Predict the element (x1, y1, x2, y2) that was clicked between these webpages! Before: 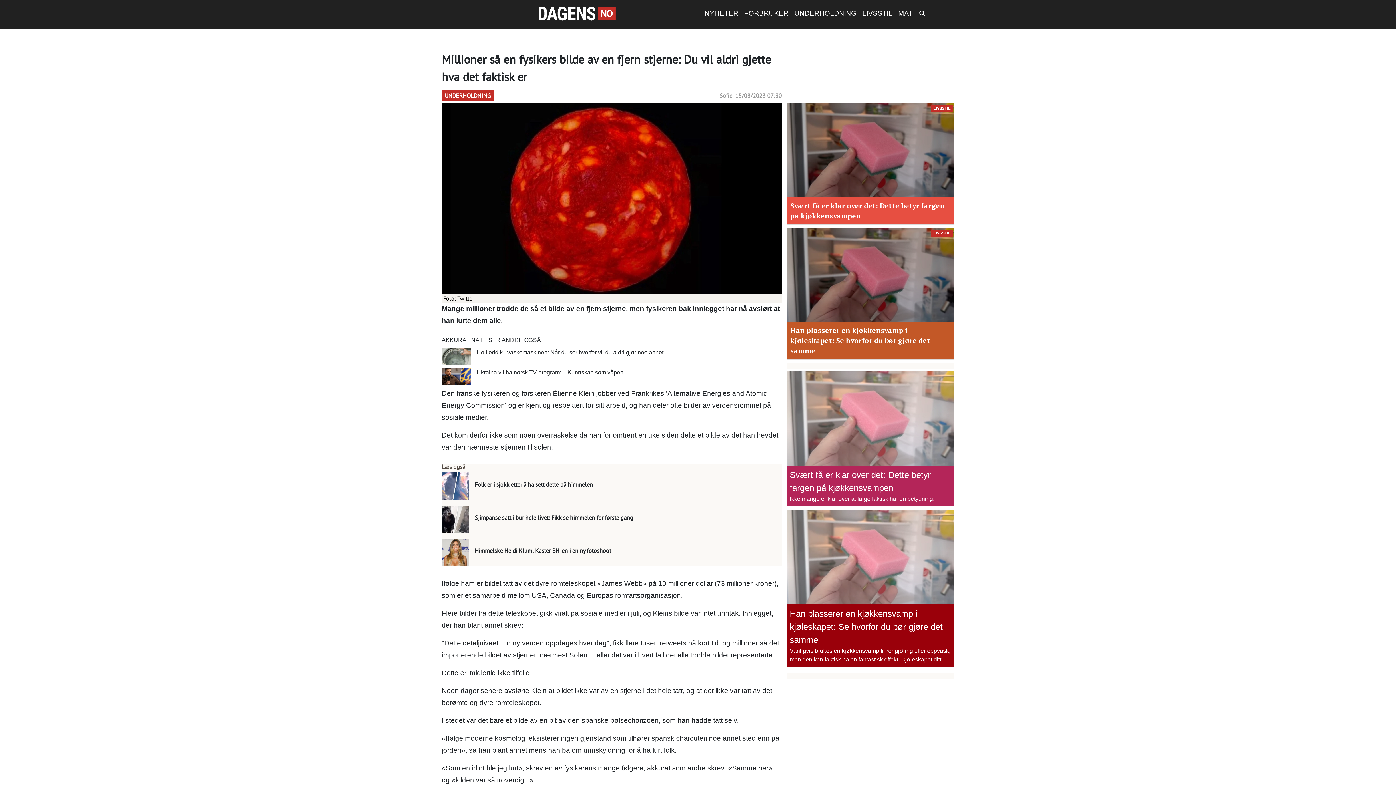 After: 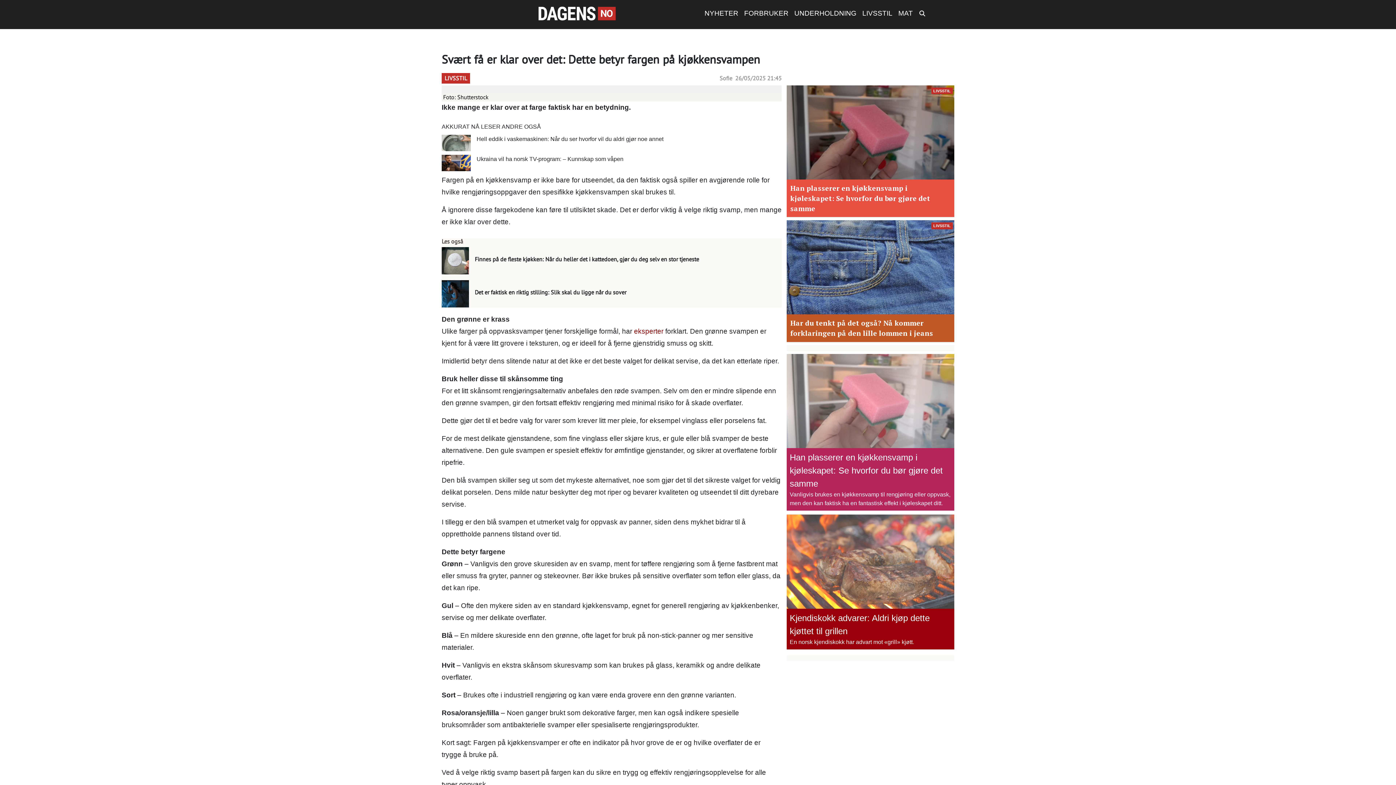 Action: bbox: (787, 371, 954, 465)